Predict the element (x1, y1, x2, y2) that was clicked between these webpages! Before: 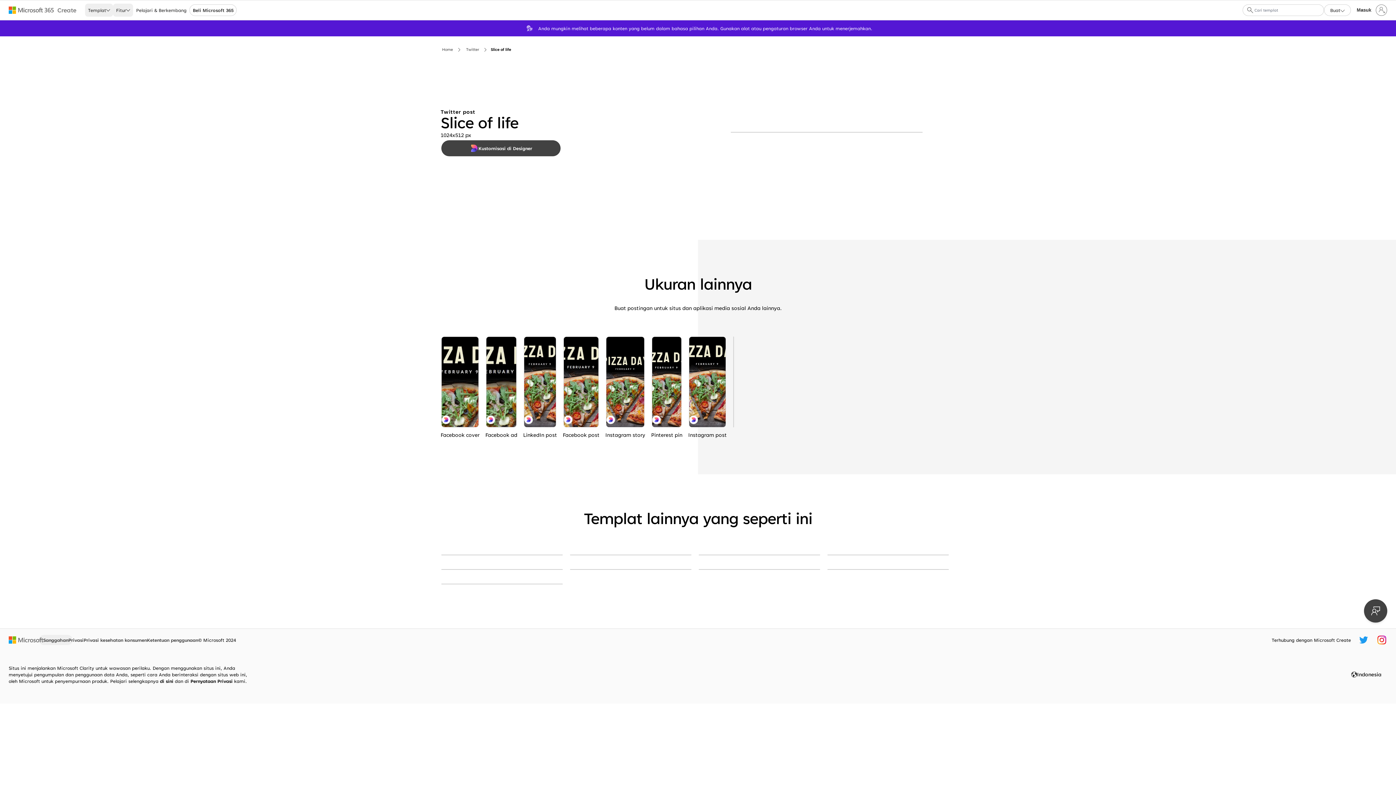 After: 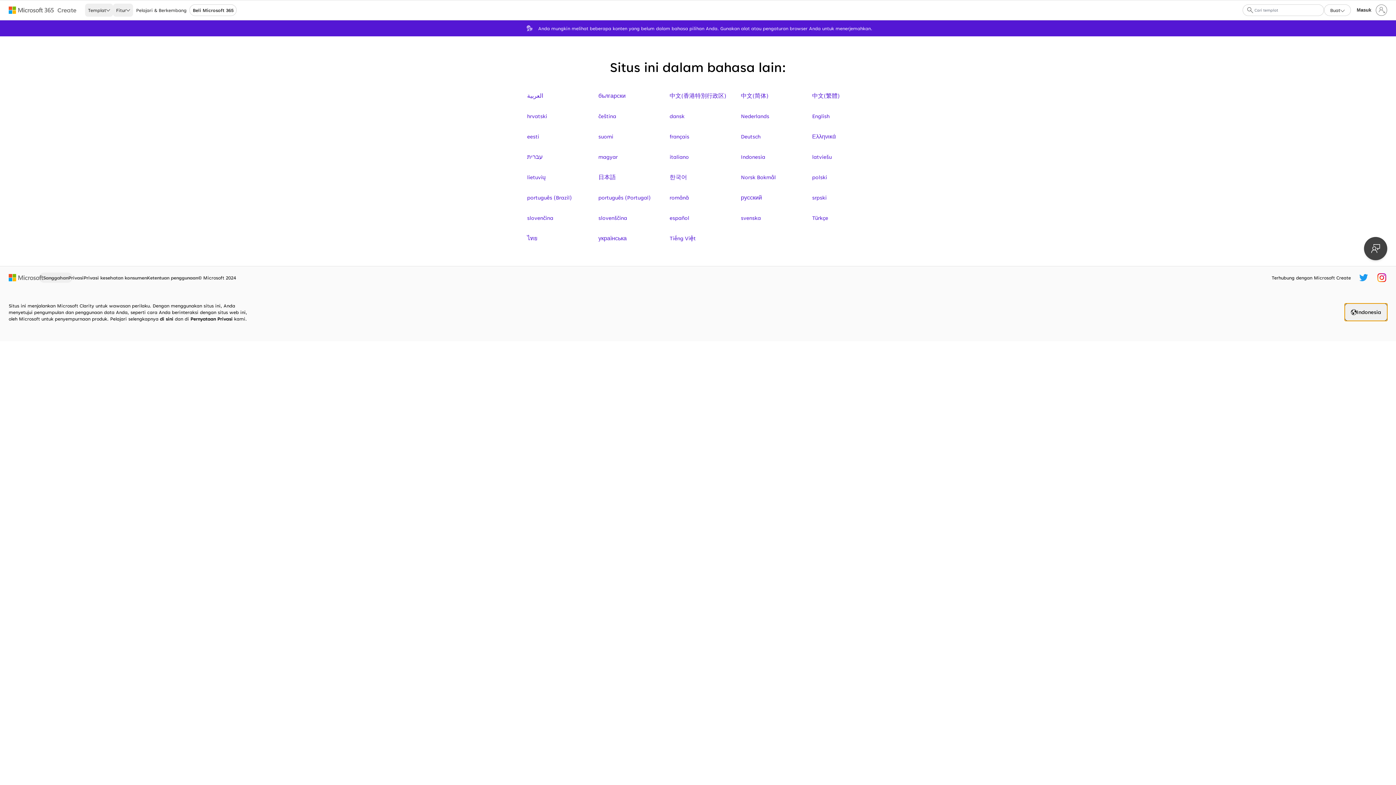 Action: bbox: (1345, 666, 1387, 683) label: Indonesia